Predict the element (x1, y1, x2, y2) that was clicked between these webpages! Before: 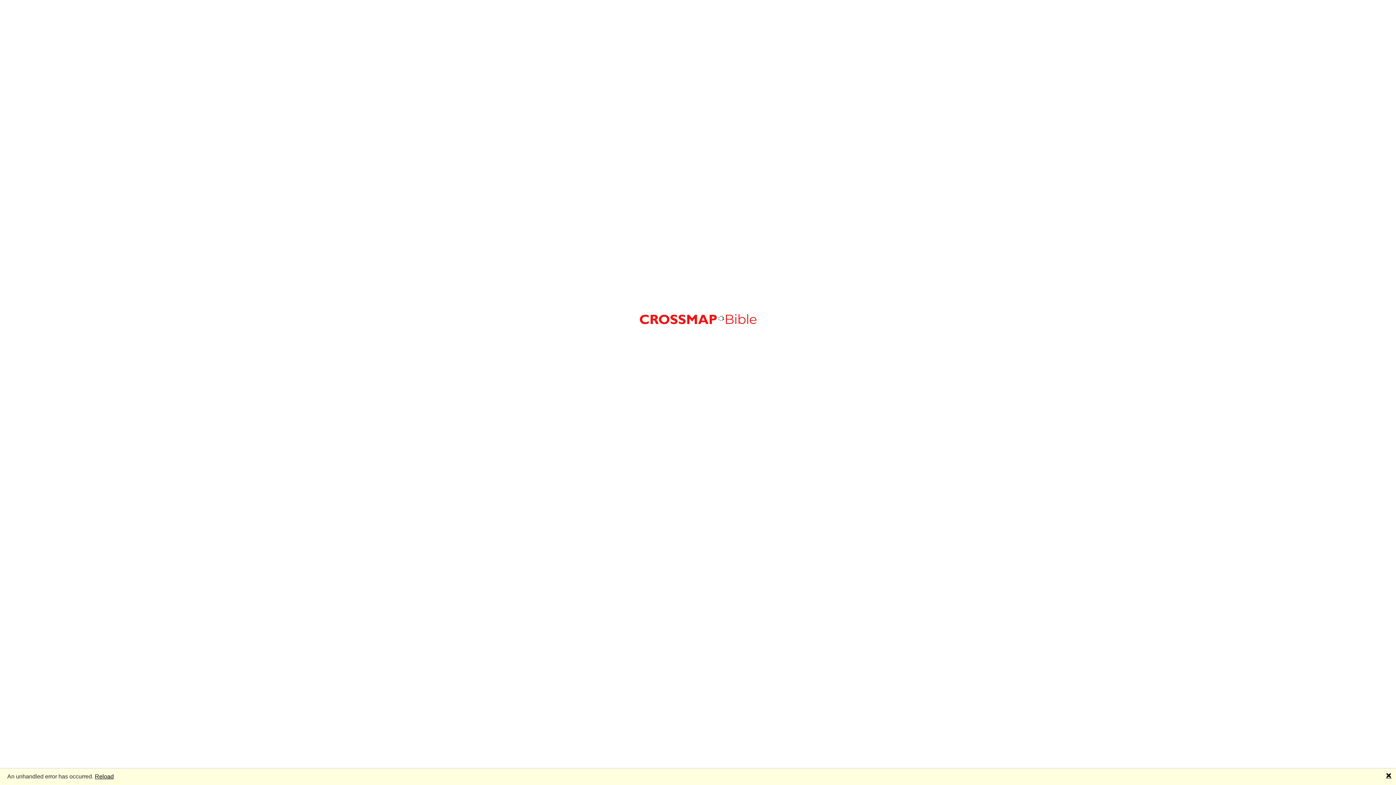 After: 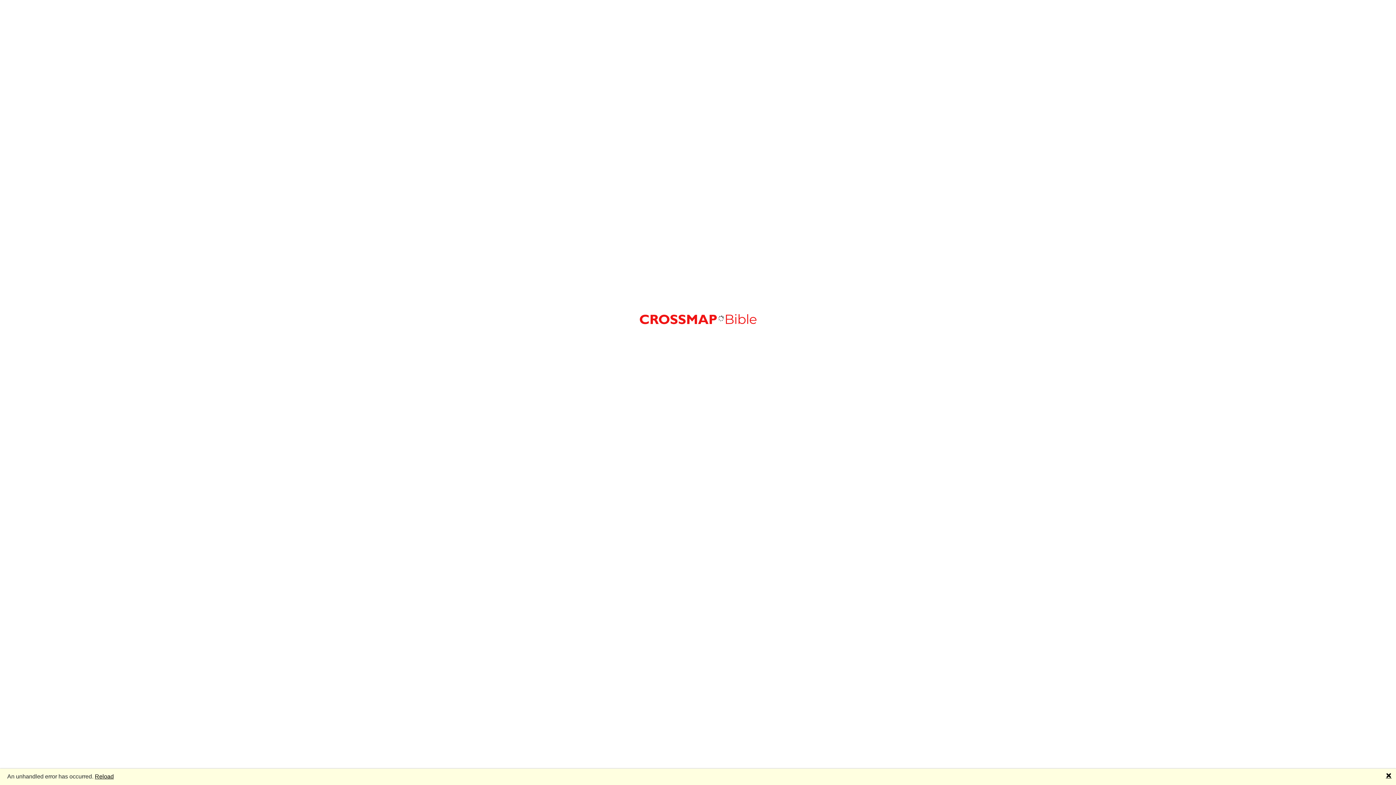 Action: bbox: (94, 773, 113, 779) label: Reload